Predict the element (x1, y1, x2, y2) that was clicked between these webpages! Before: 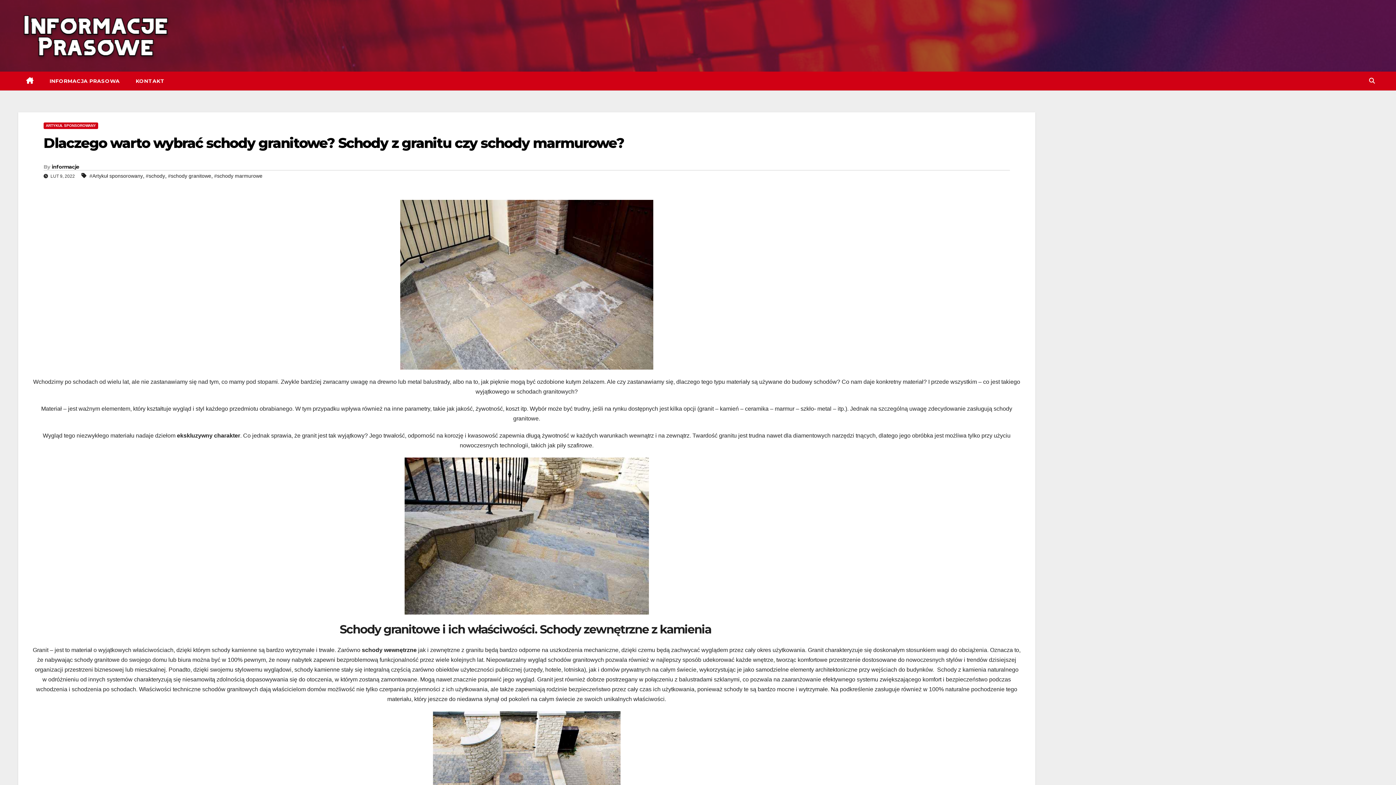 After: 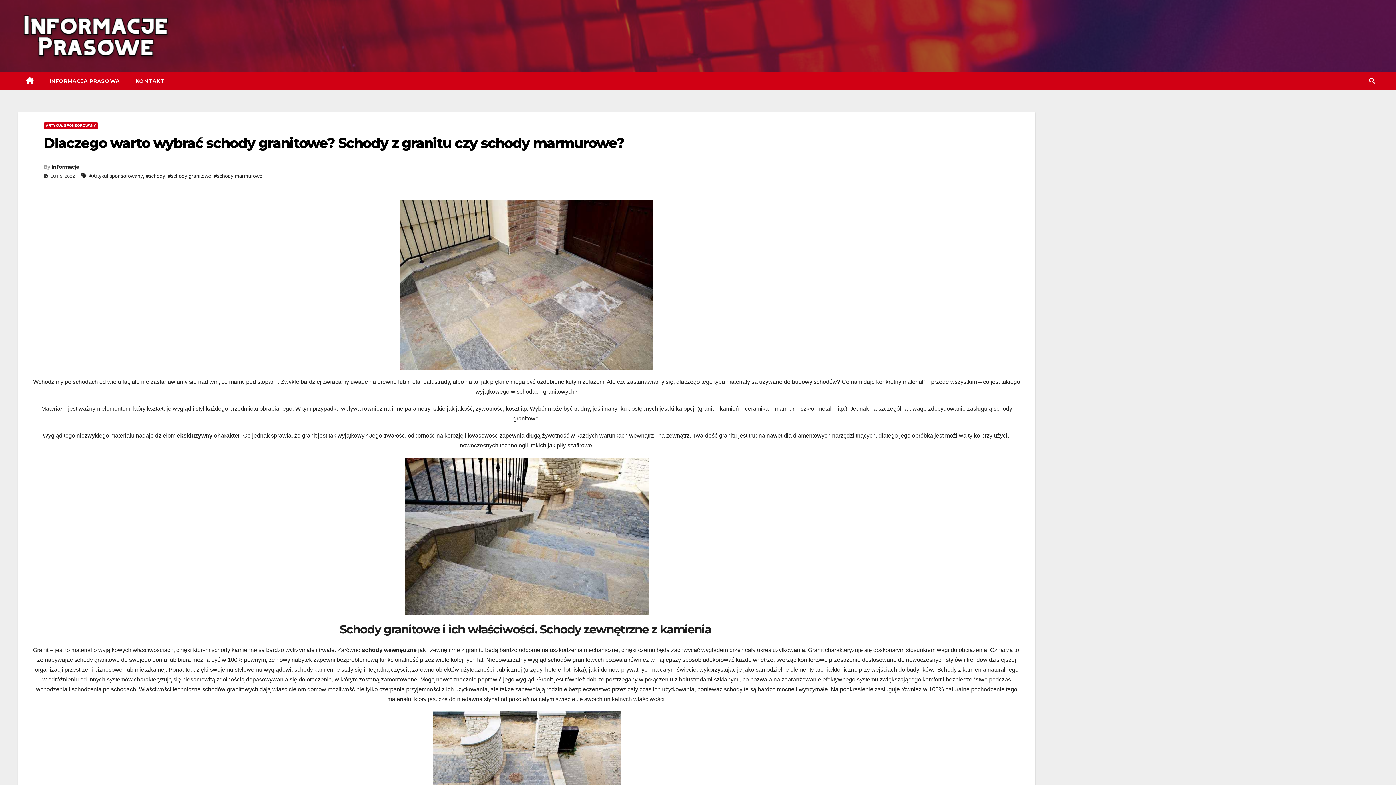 Action: label: Dlaczego warto wybrać schody granitowe? Schody z granitu czy schody marmurowe? bbox: (43, 134, 624, 151)